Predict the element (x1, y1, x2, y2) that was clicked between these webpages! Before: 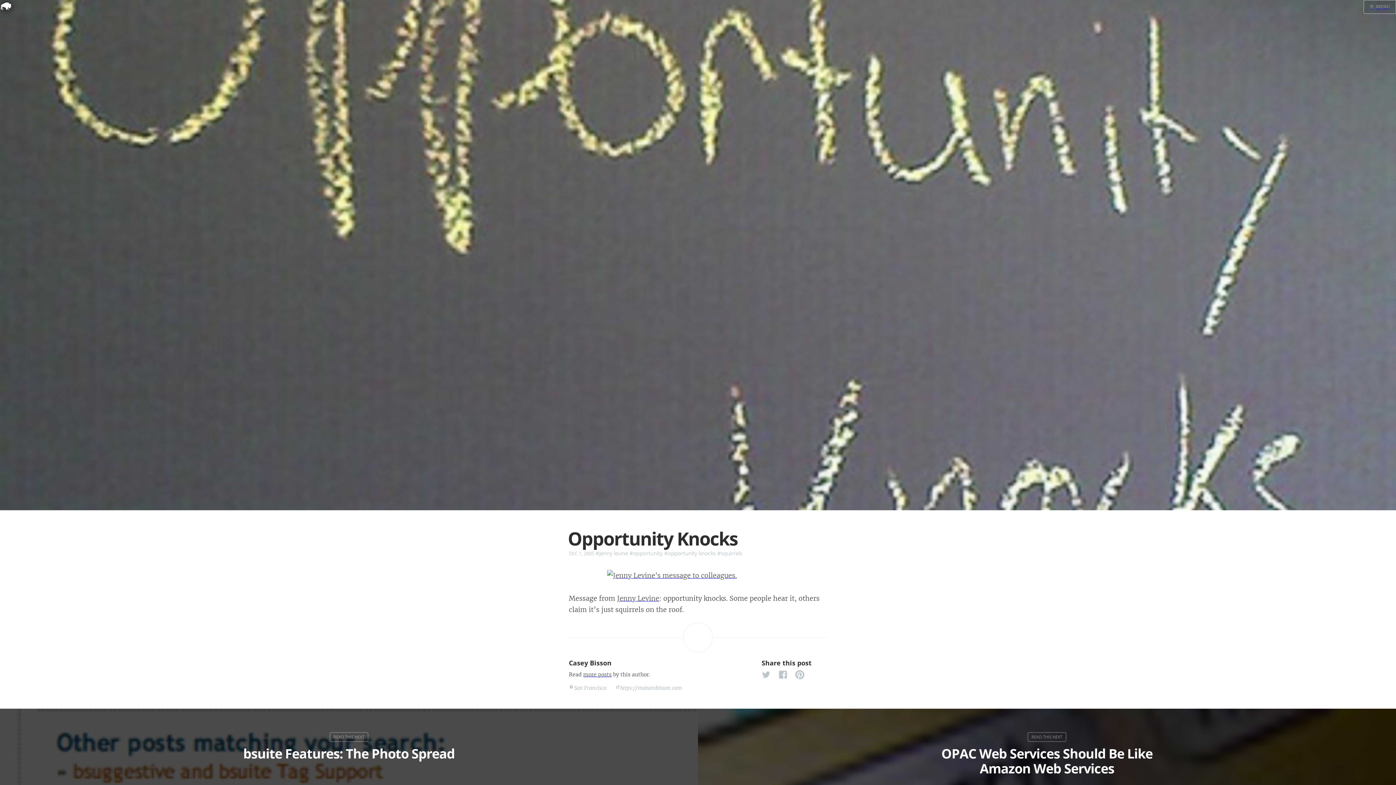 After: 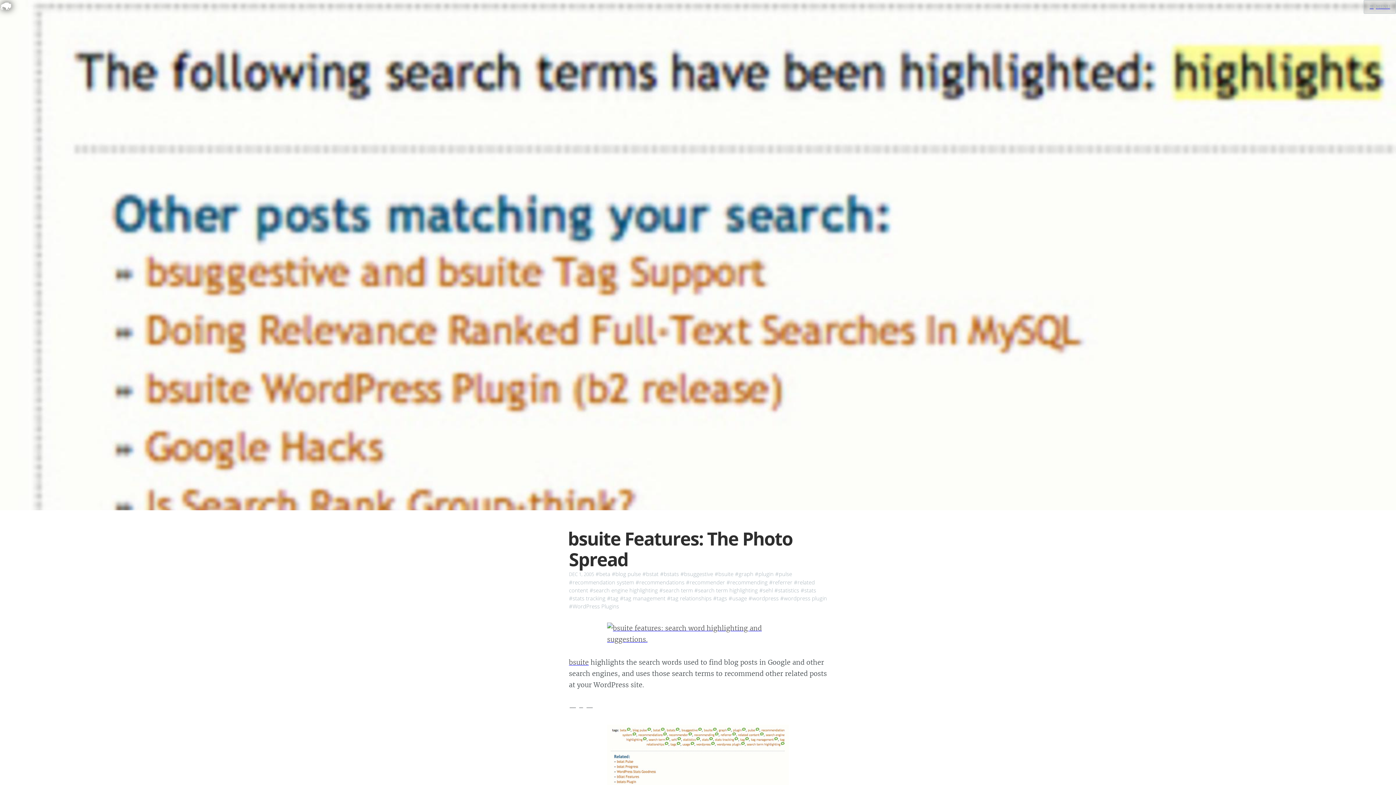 Action: bbox: (0, 708, 698, 817) label: bsuite Features: The Photo Spread